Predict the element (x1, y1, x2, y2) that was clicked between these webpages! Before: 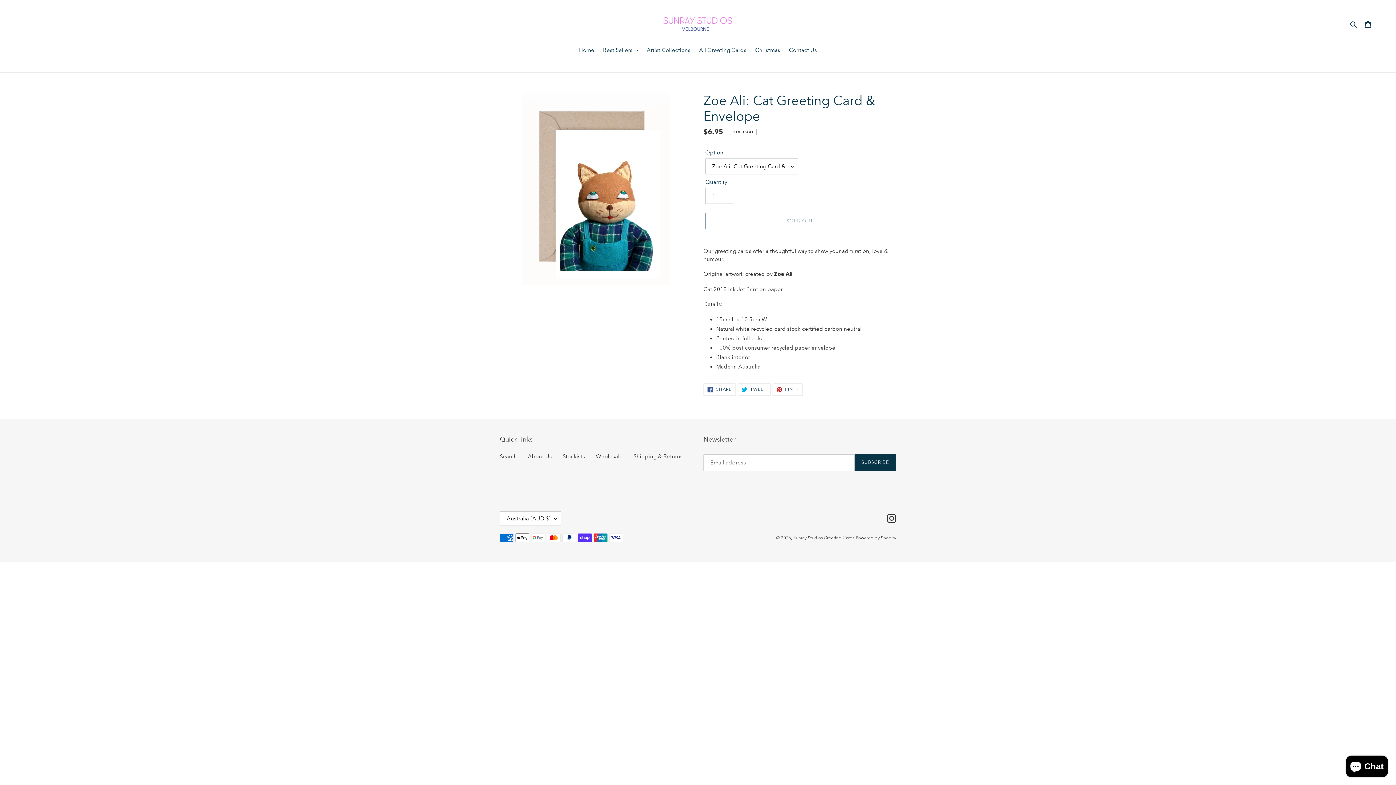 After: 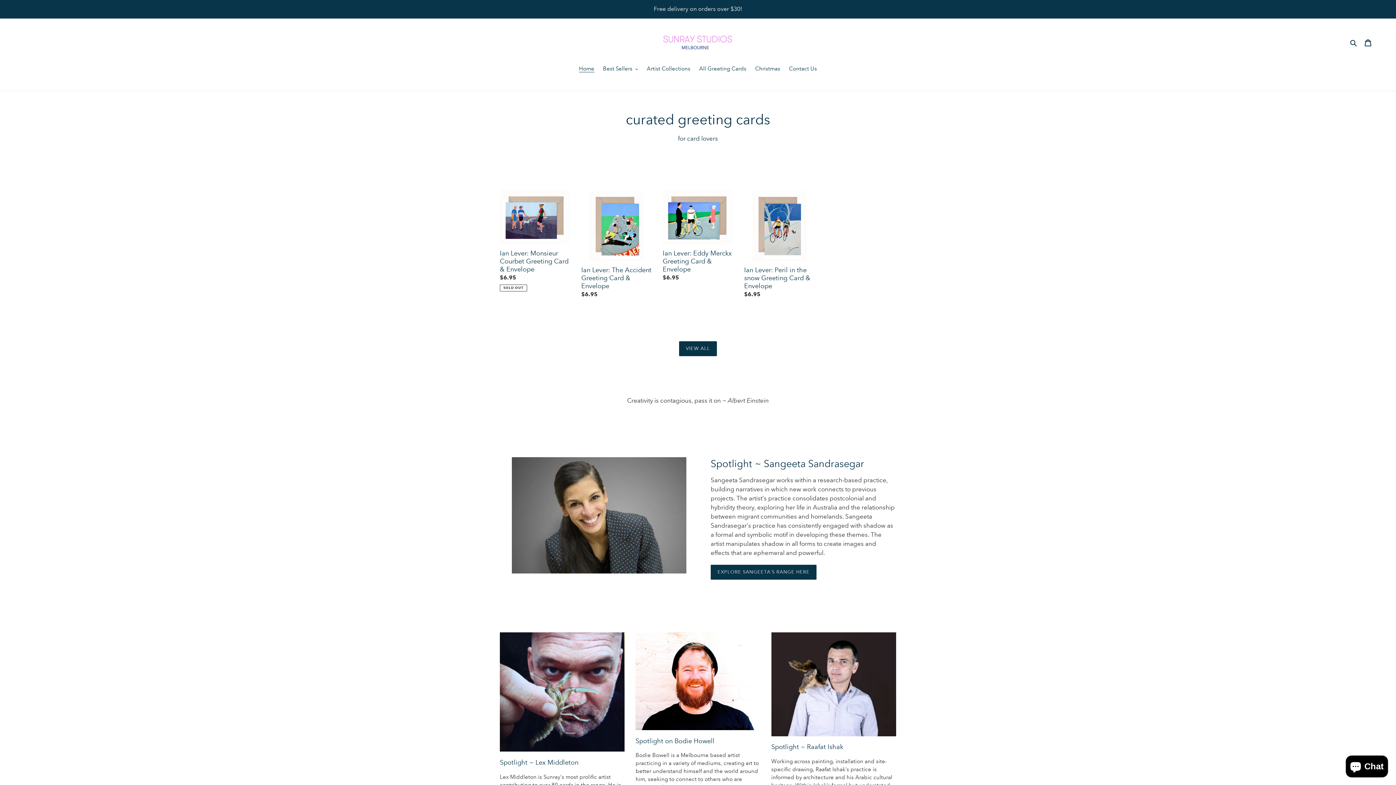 Action: bbox: (575, 46, 598, 55) label: Home